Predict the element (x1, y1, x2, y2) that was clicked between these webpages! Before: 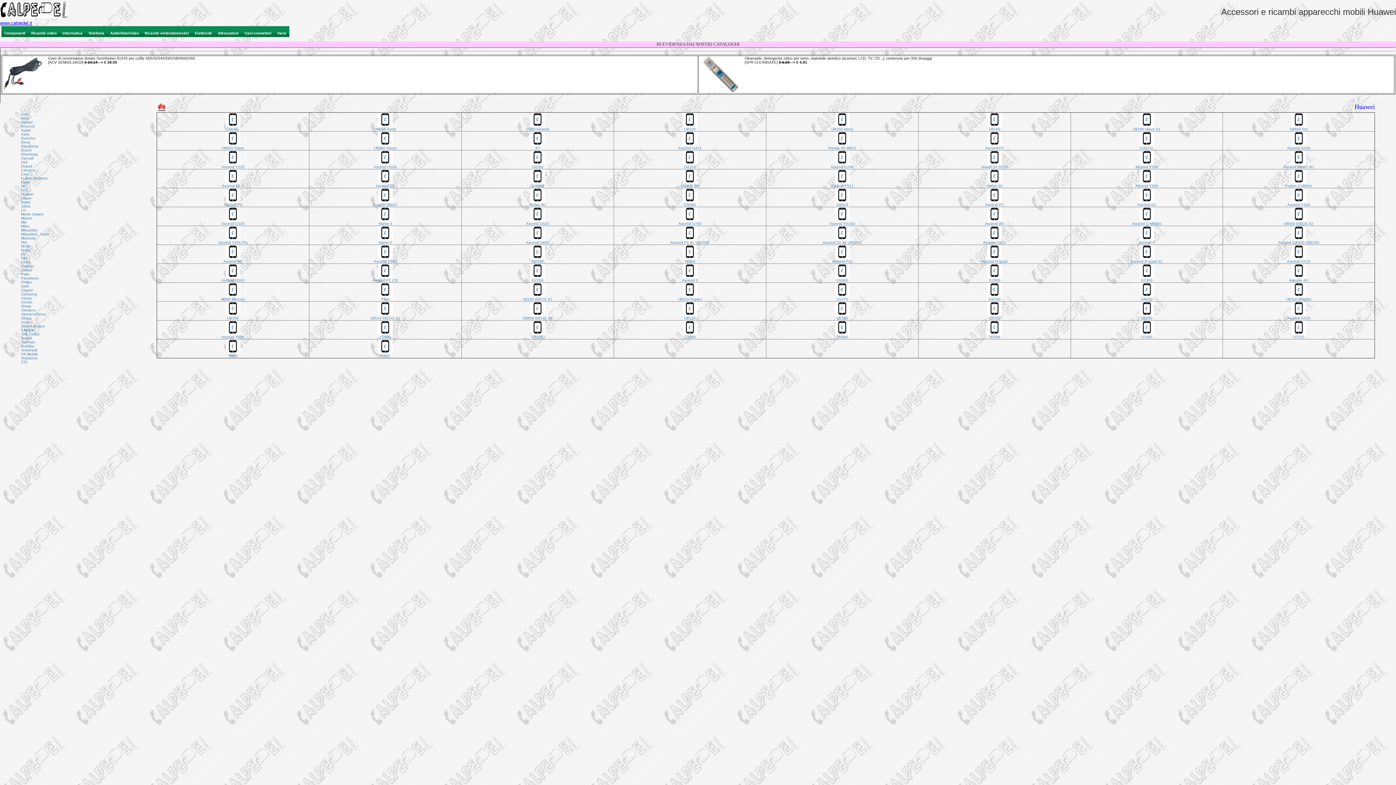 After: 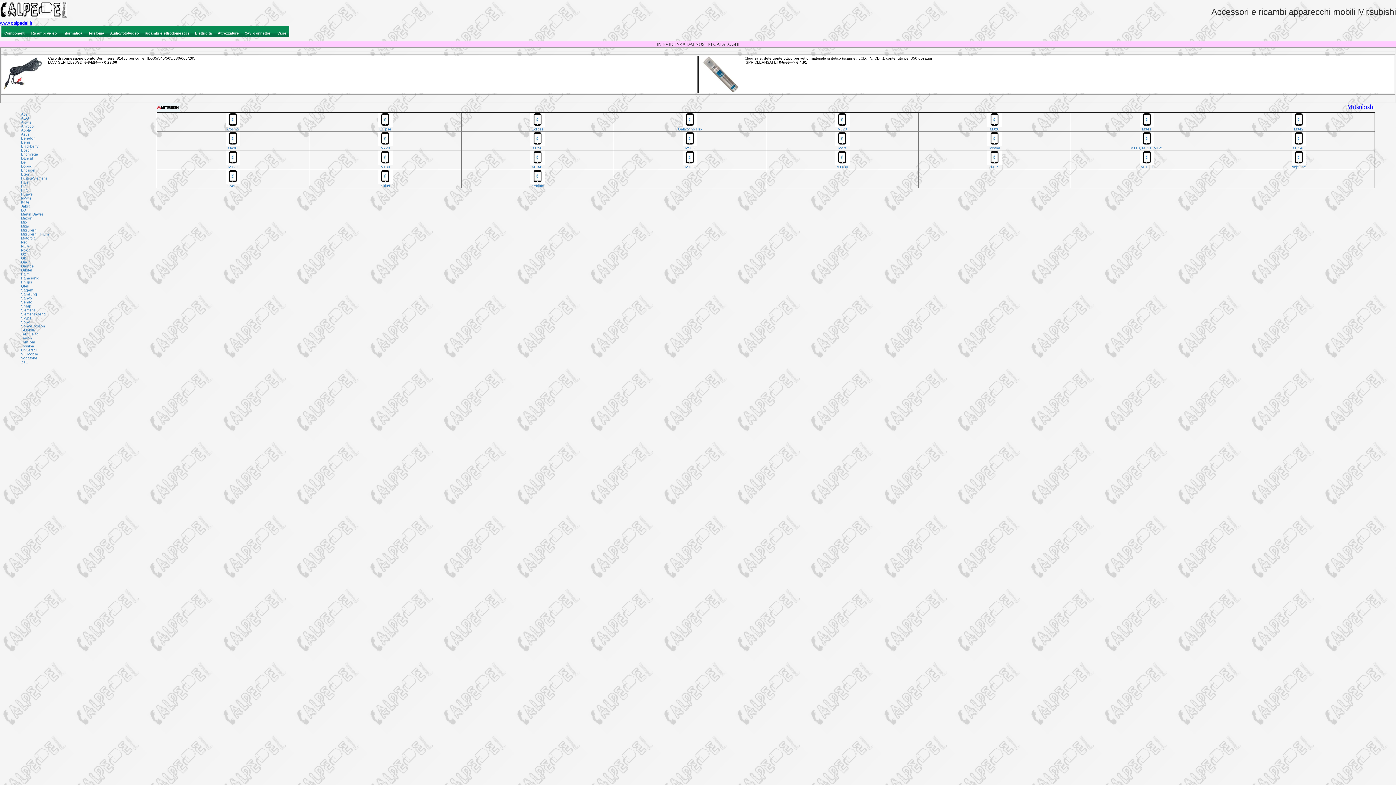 Action: bbox: (21, 228, 37, 232) label: Mitsubishi